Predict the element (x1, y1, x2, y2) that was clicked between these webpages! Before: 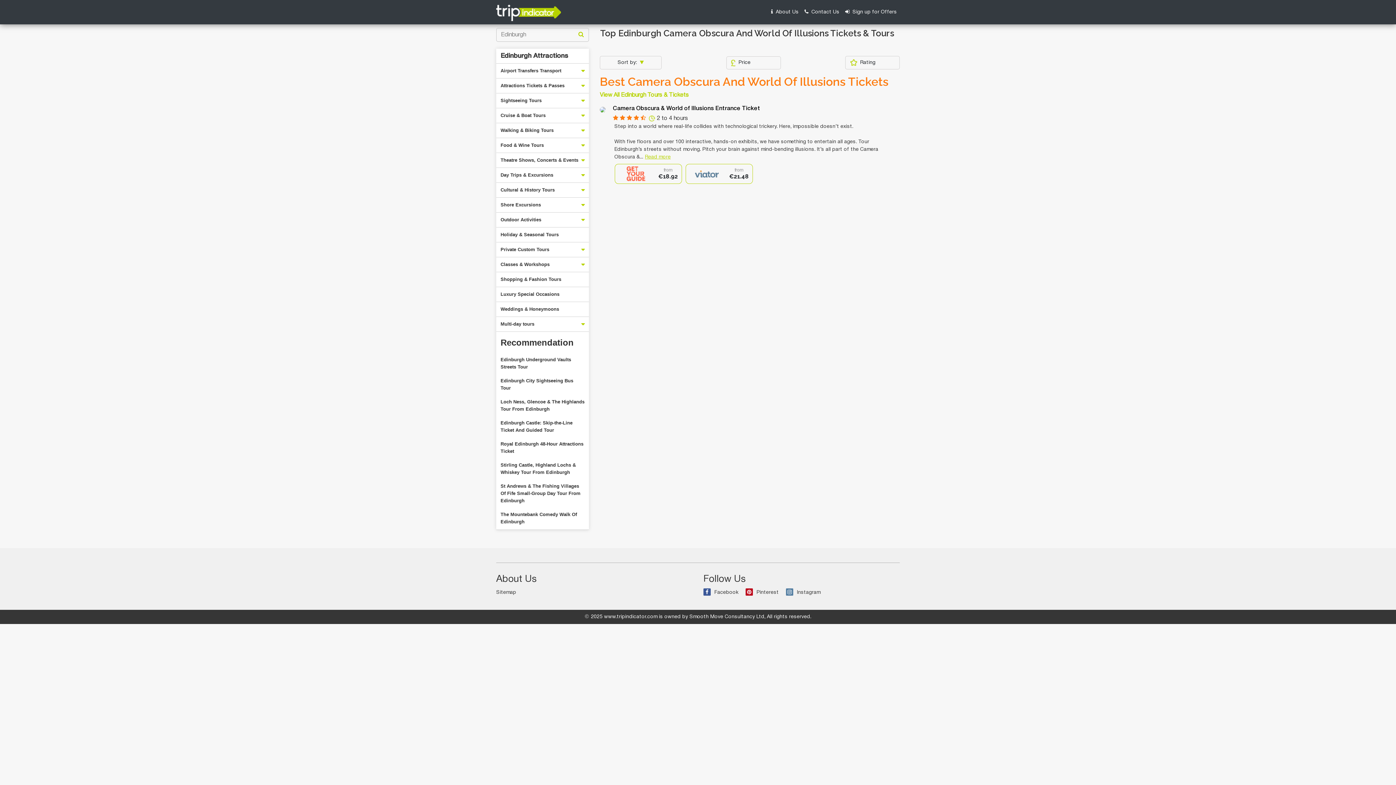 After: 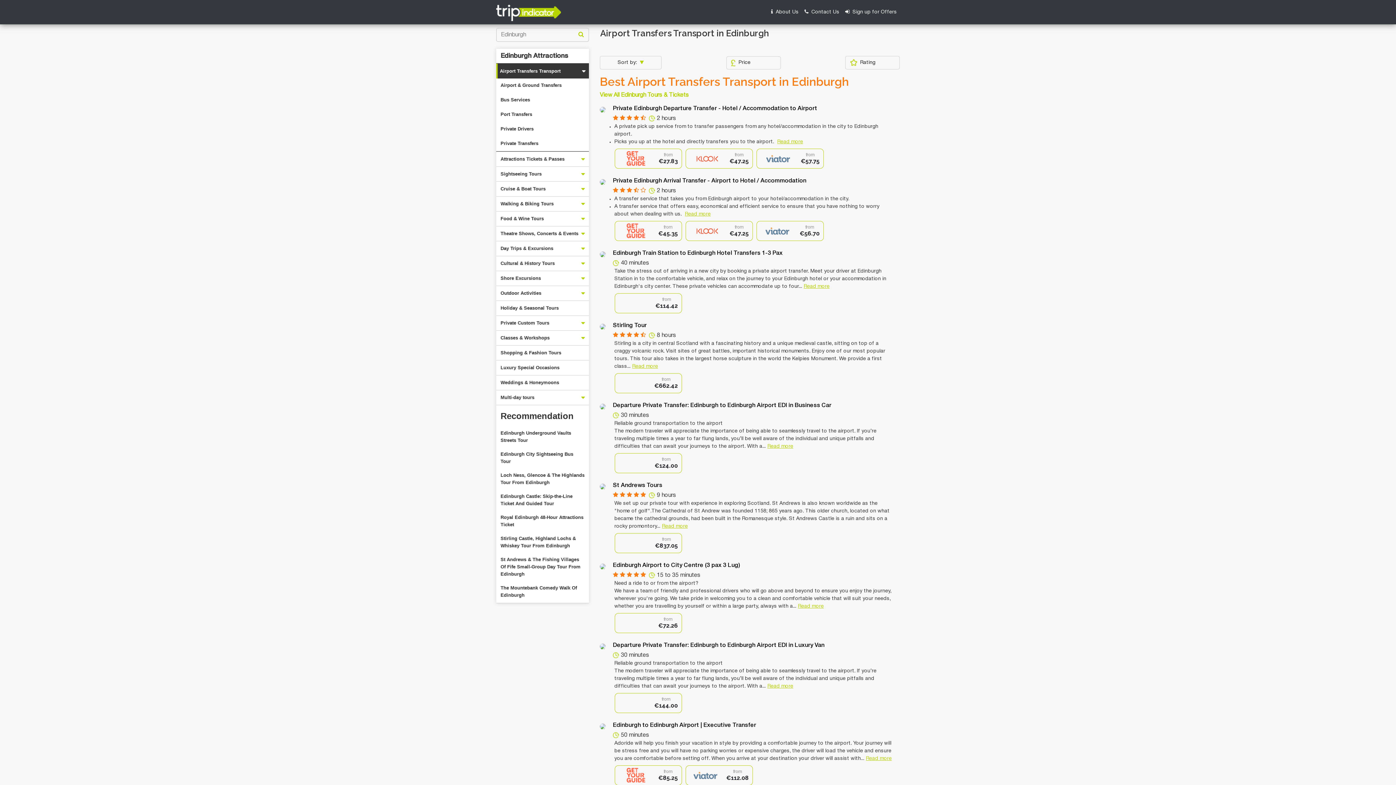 Action: bbox: (496, 63, 589, 78) label: Airport Transfers Transport